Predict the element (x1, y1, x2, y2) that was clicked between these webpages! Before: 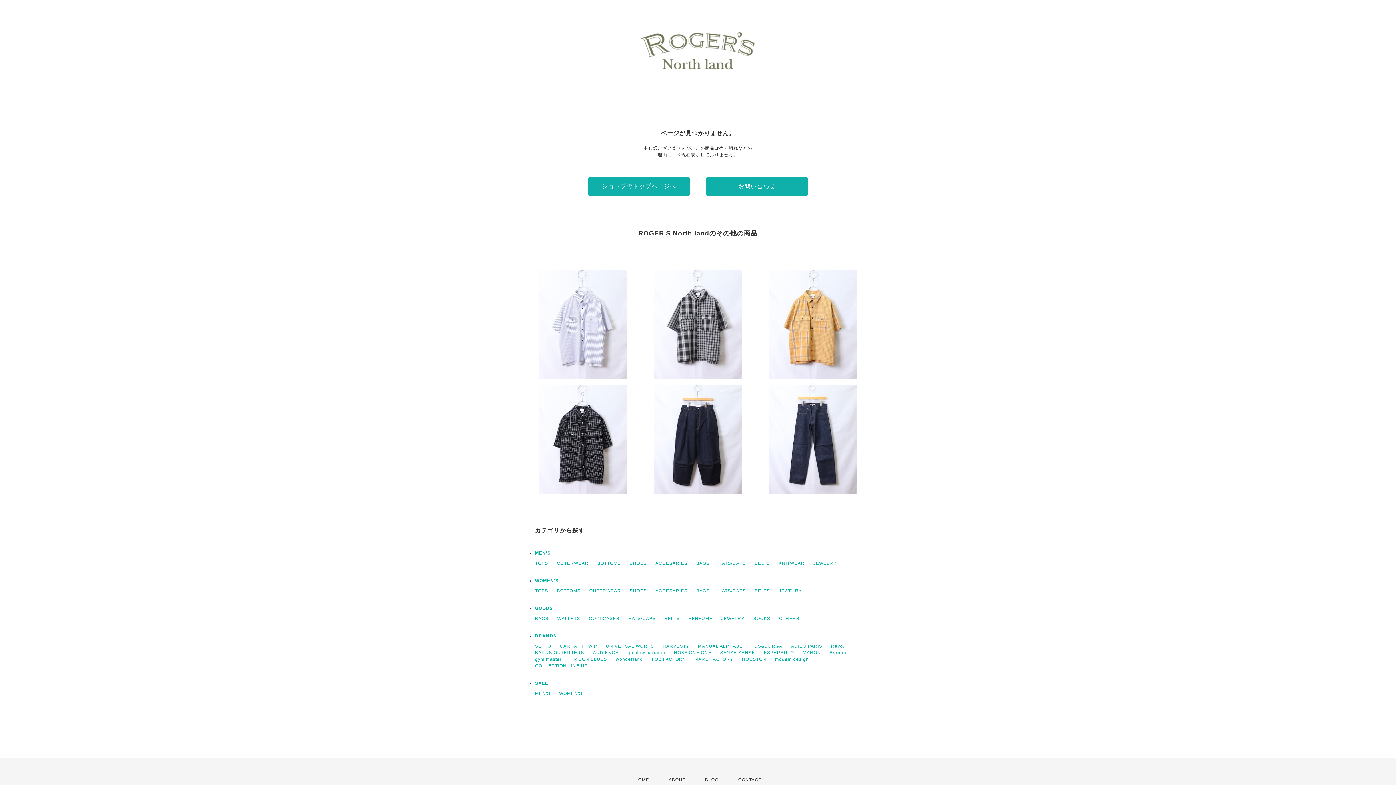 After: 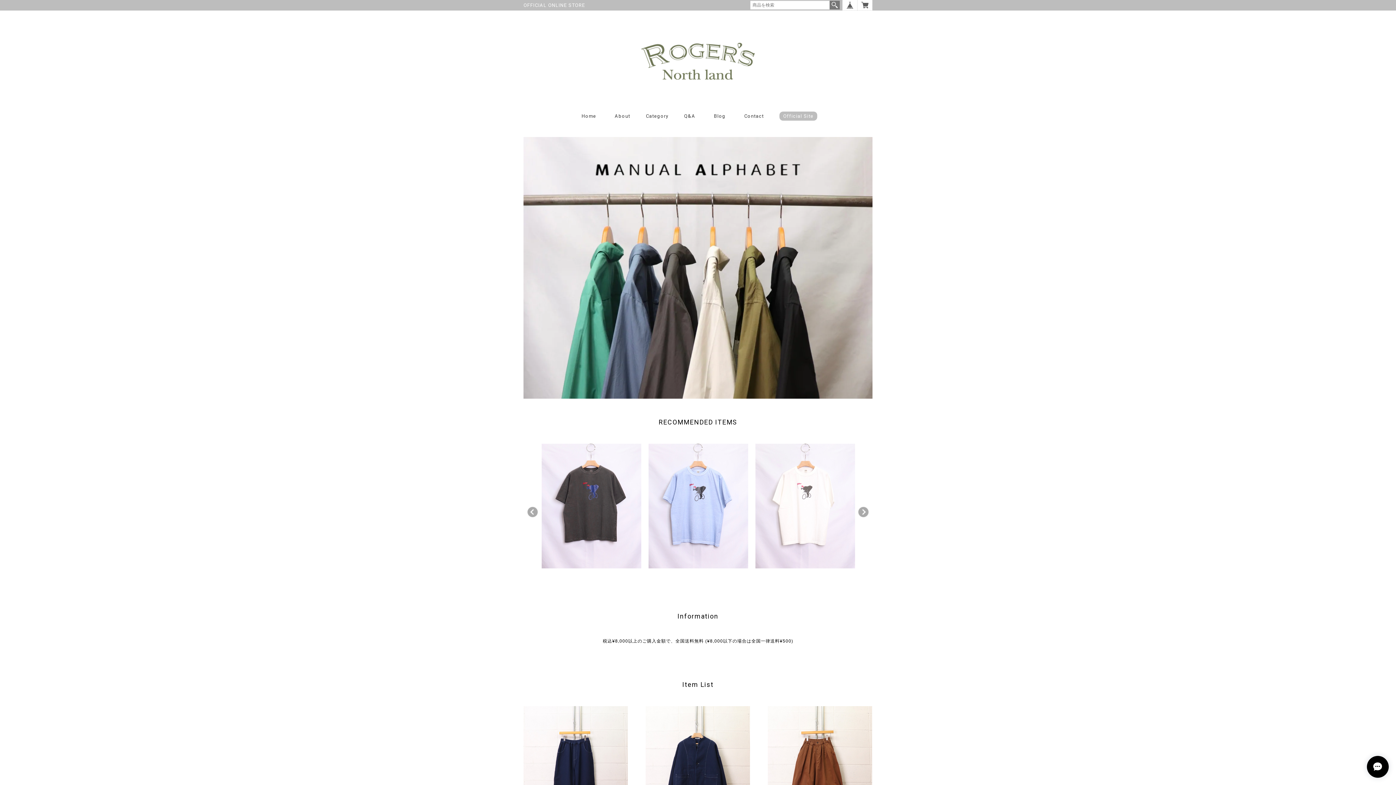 Action: bbox: (640, 79, 756, 84)